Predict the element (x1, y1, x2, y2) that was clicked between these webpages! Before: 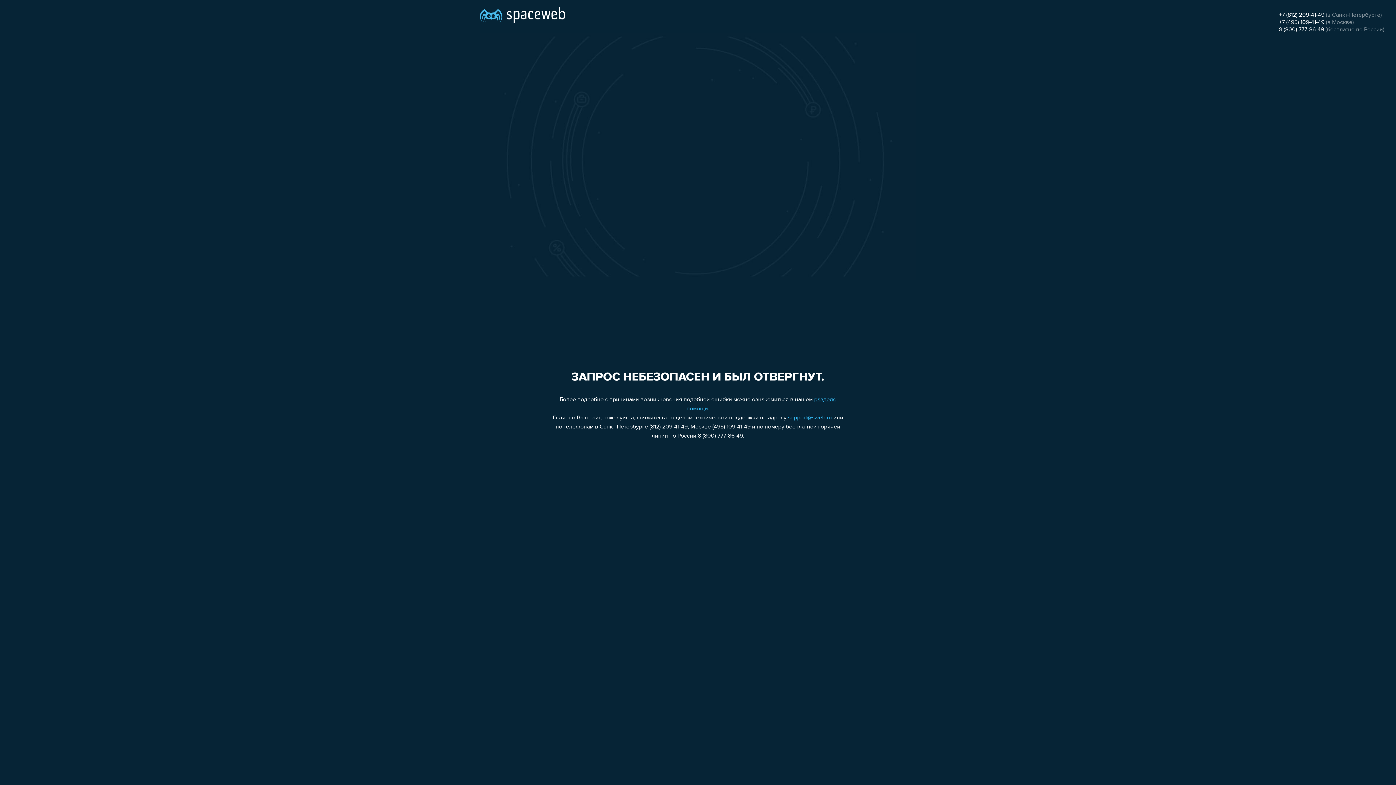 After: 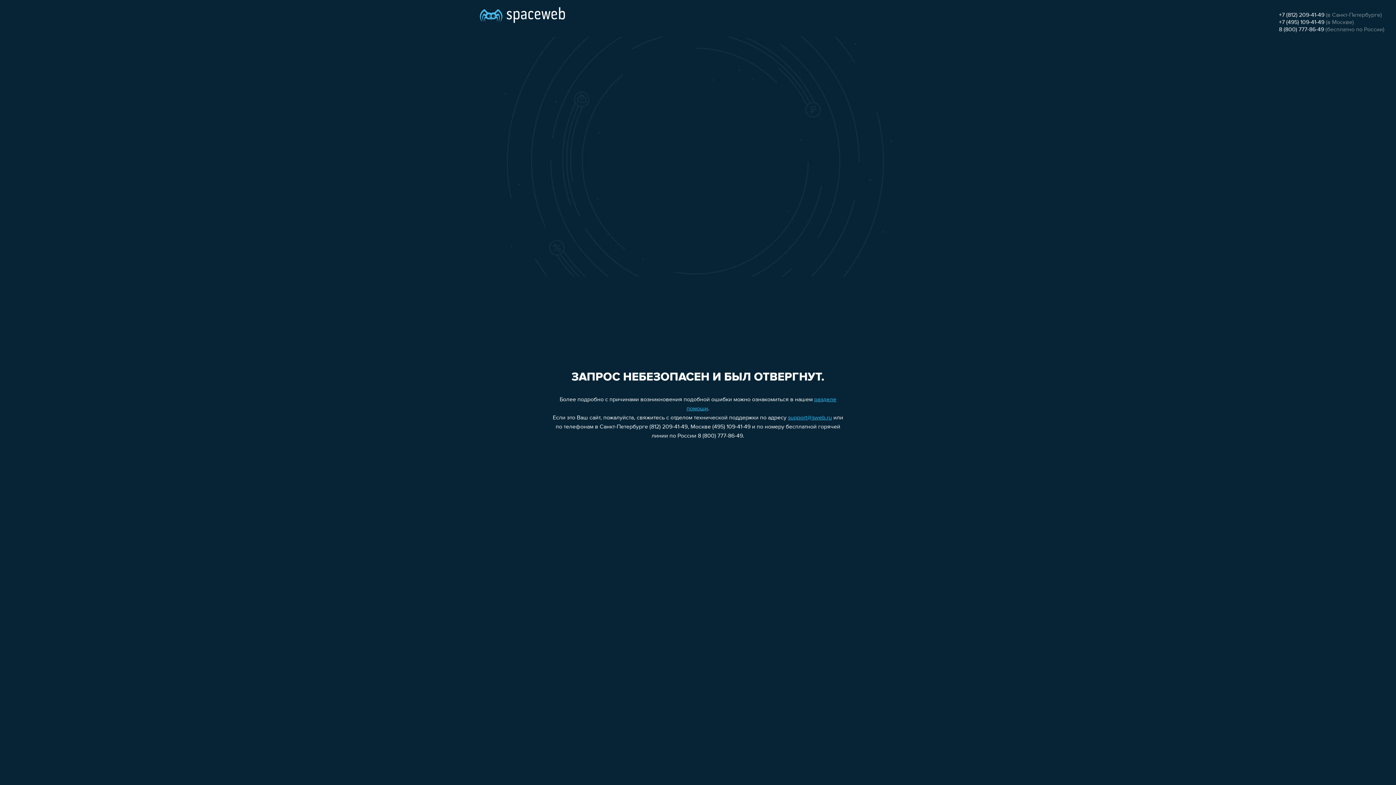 Action: label: +7 (812) 209-41-49 bbox: (1279, 12, 1324, 18)